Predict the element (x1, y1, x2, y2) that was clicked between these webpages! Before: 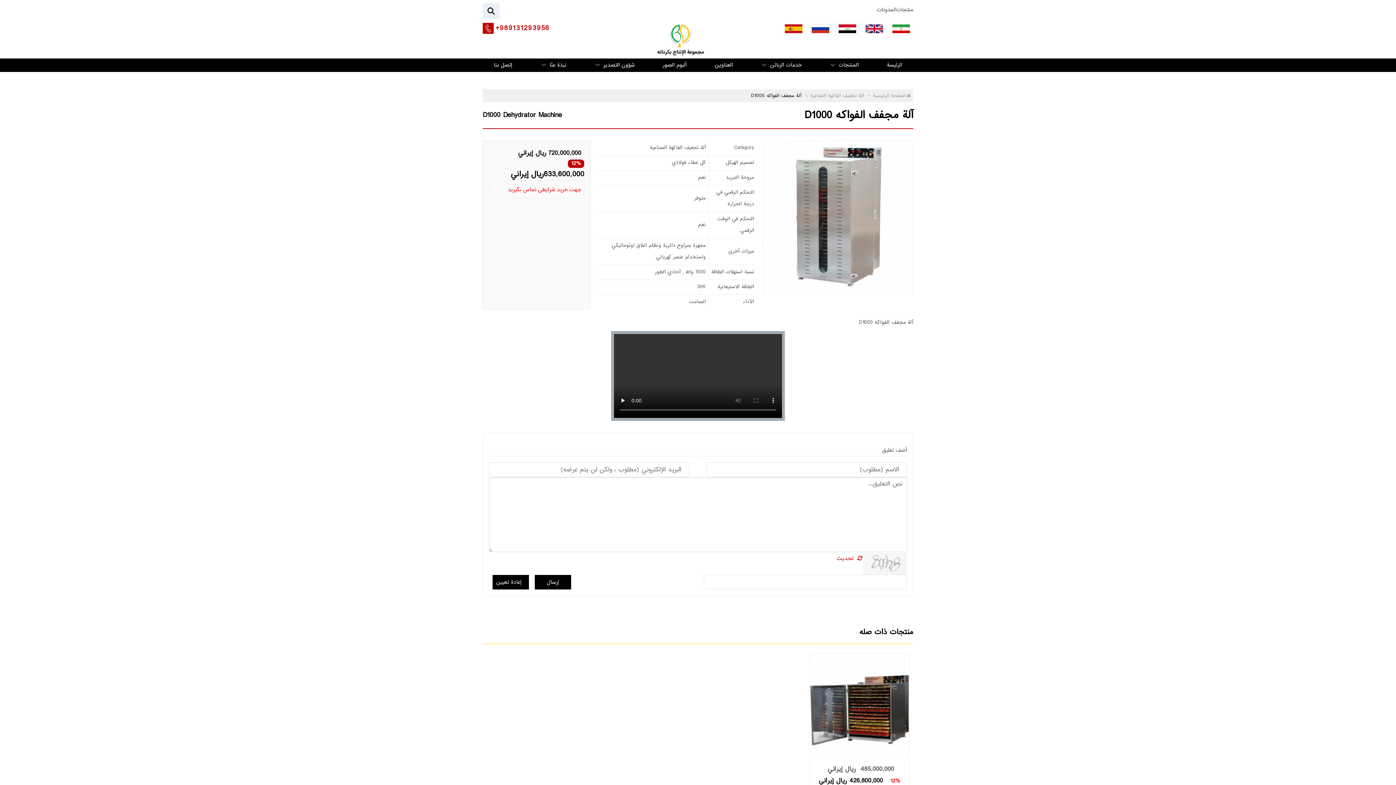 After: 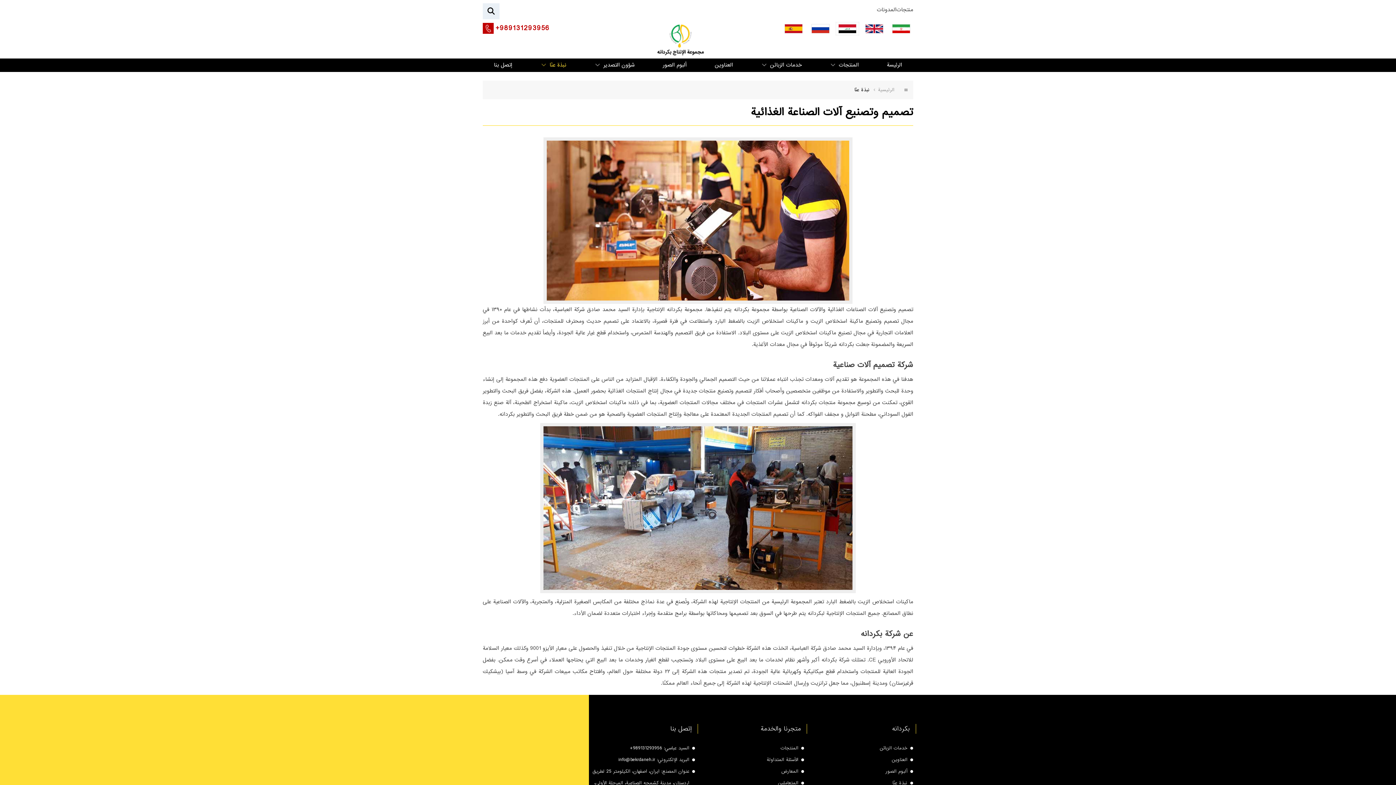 Action: label: نبذة عنّا  bbox: (540, 58, 566, 71)